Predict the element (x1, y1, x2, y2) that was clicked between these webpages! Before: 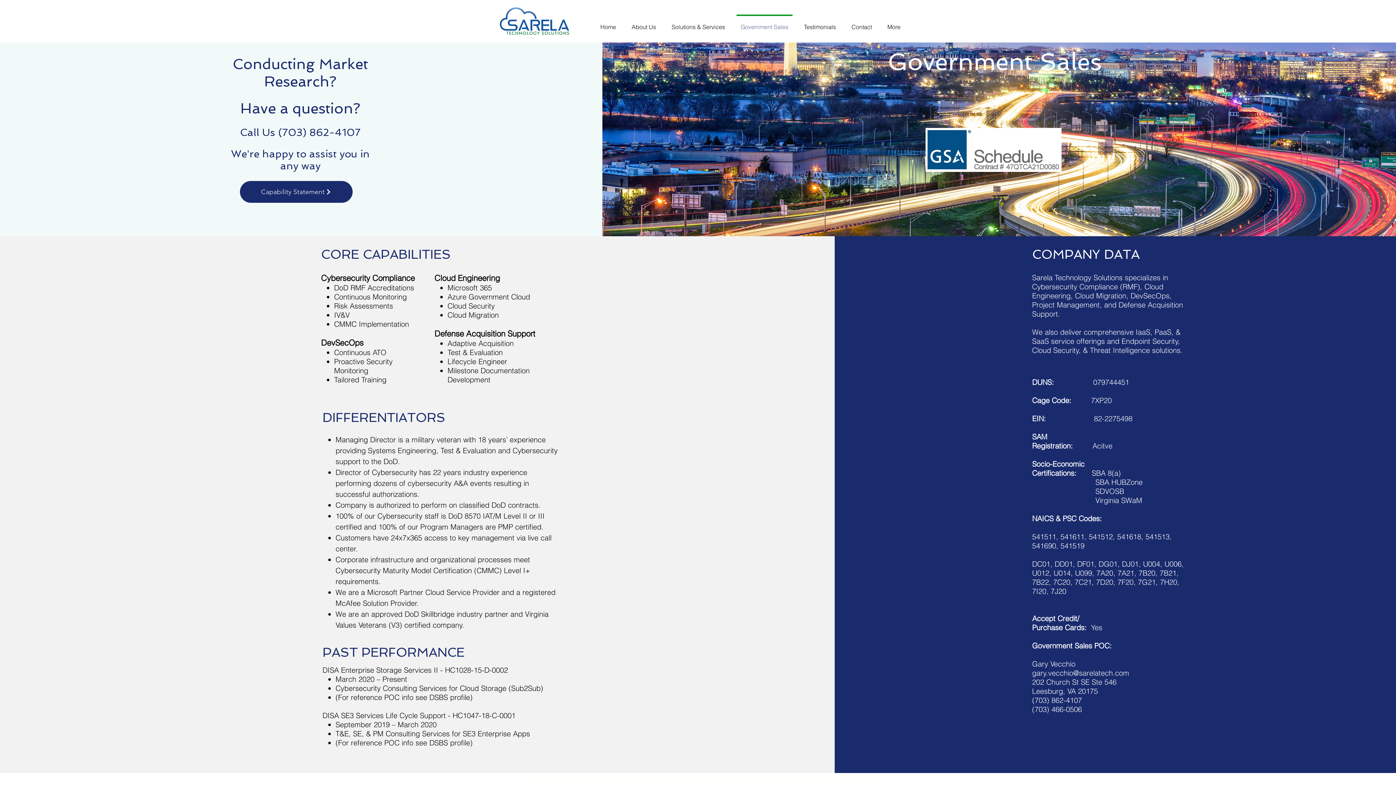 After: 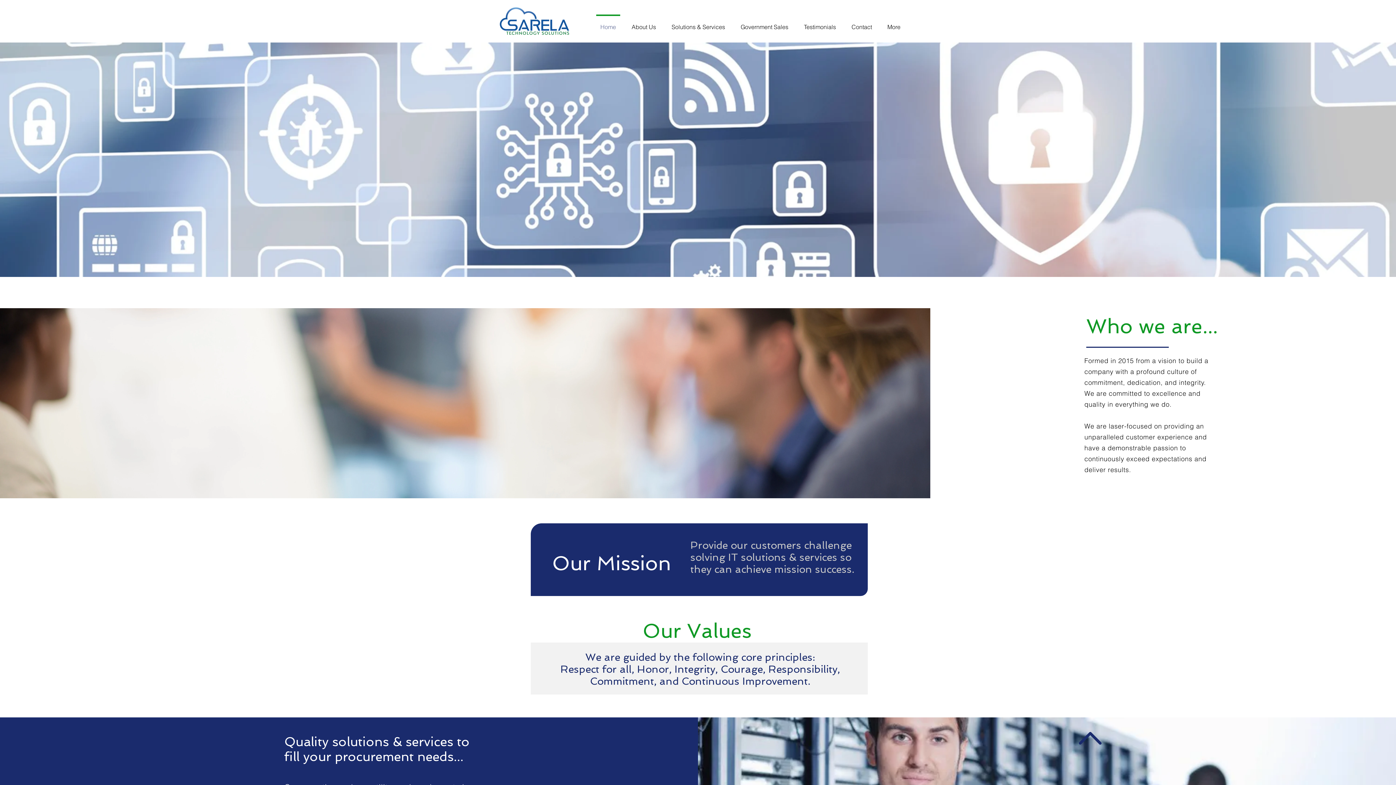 Action: bbox: (624, 14, 664, 32) label: About Us